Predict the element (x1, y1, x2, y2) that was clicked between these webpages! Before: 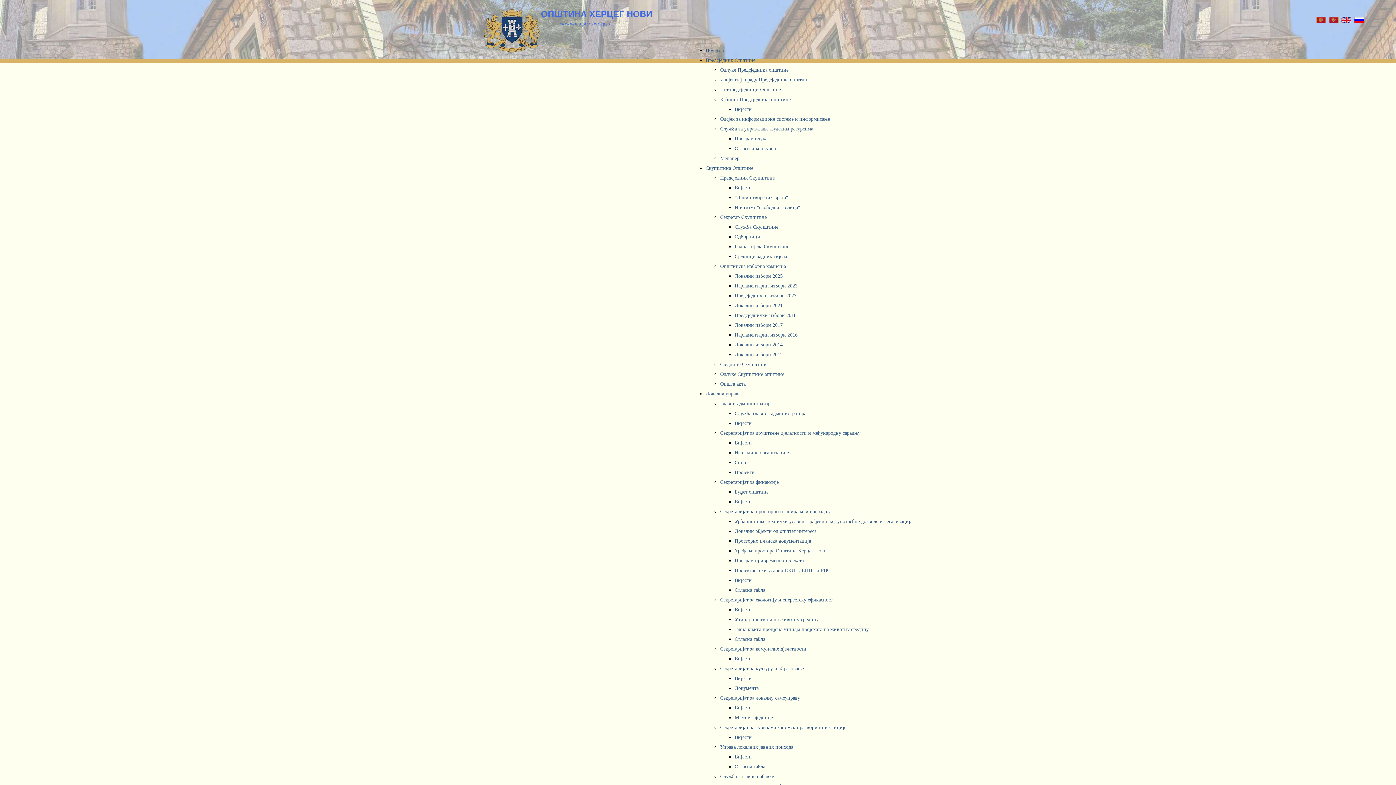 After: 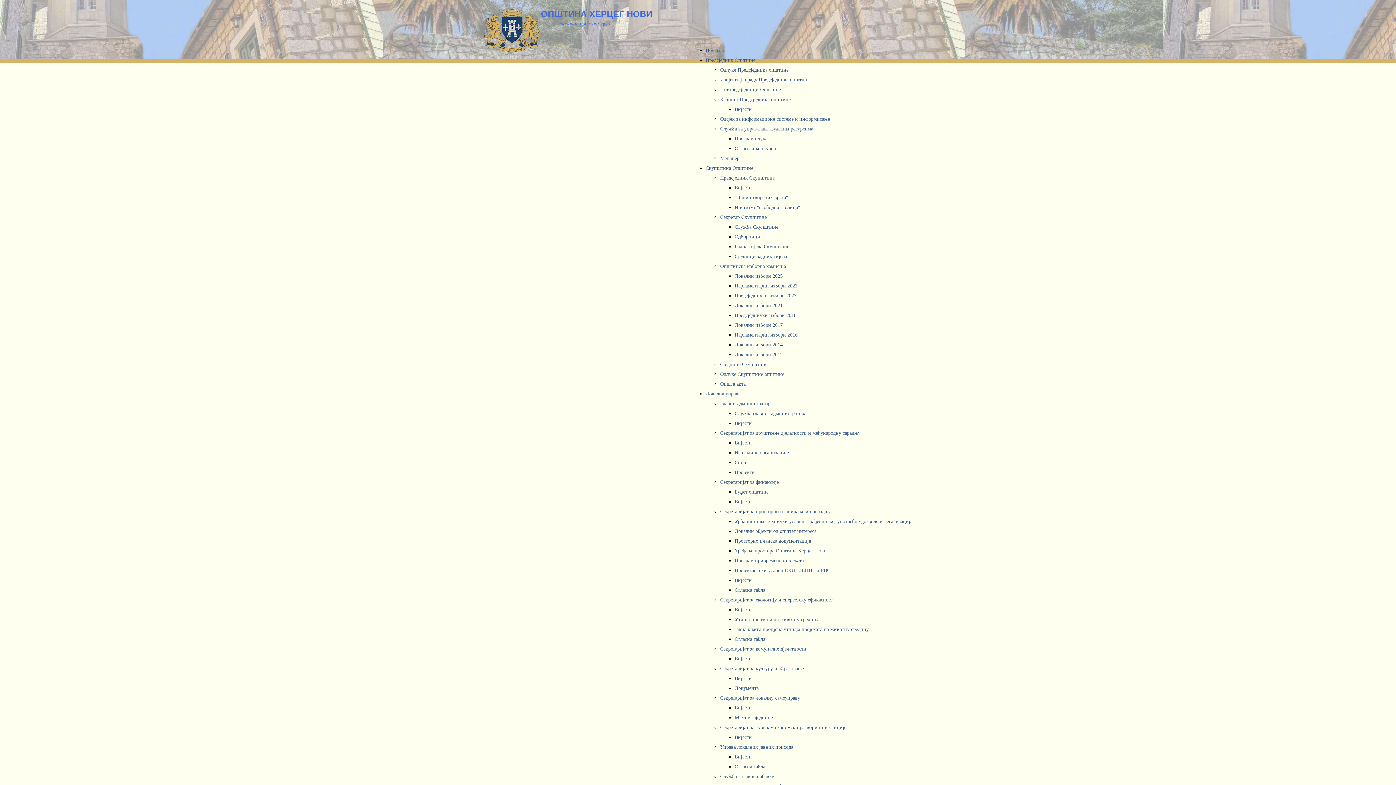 Action: bbox: (734, 253, 787, 259) label: Сједнице радних тијела